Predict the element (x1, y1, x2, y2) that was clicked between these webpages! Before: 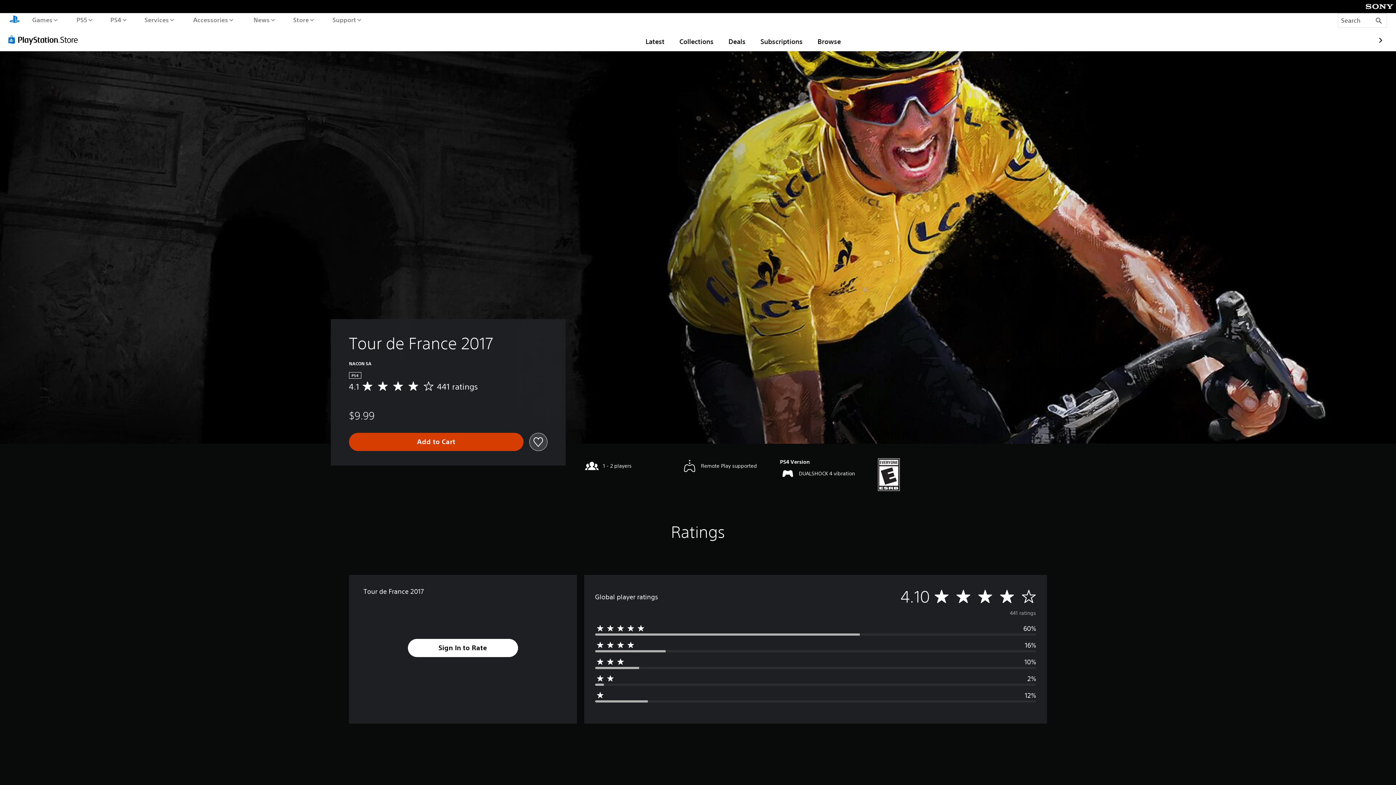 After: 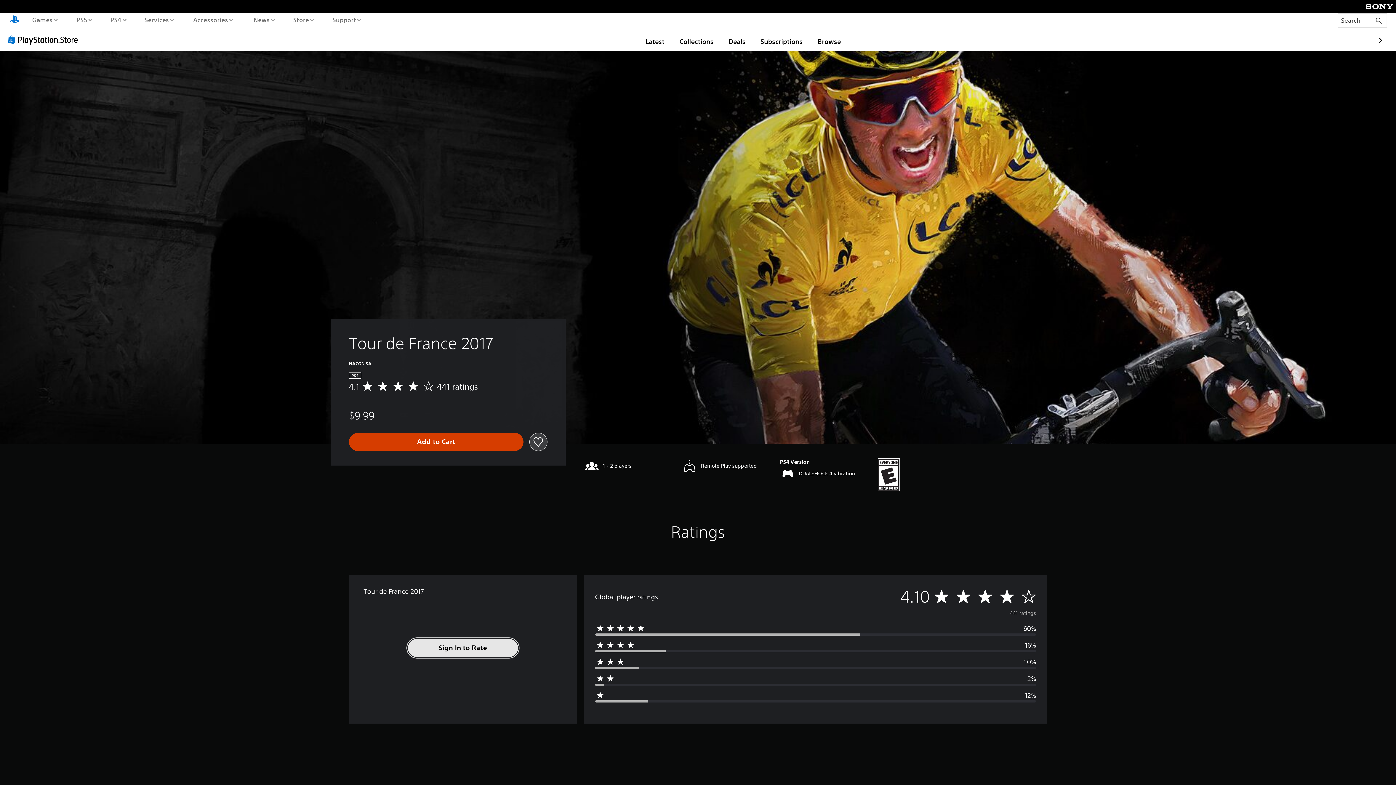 Action: label: Sign In to Rate bbox: (407, 639, 518, 657)